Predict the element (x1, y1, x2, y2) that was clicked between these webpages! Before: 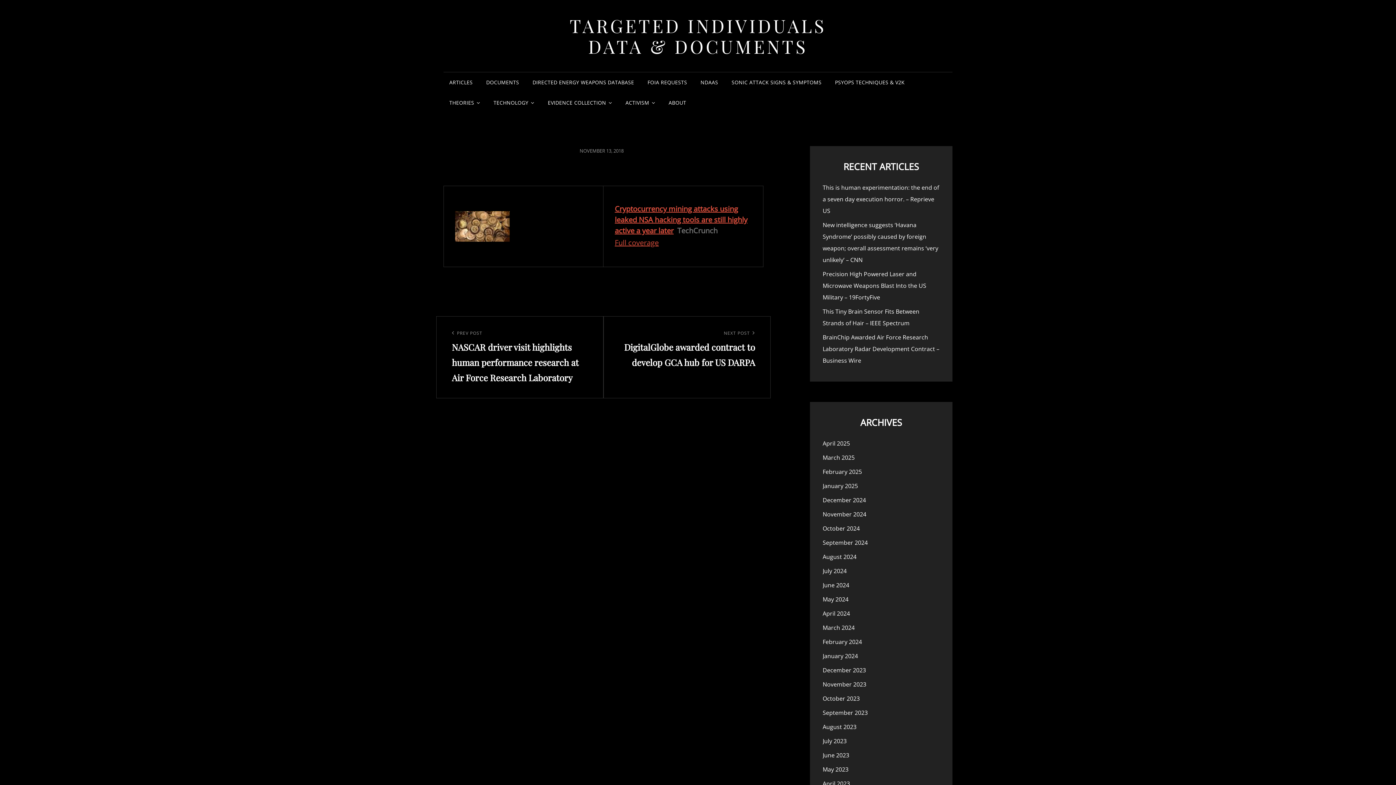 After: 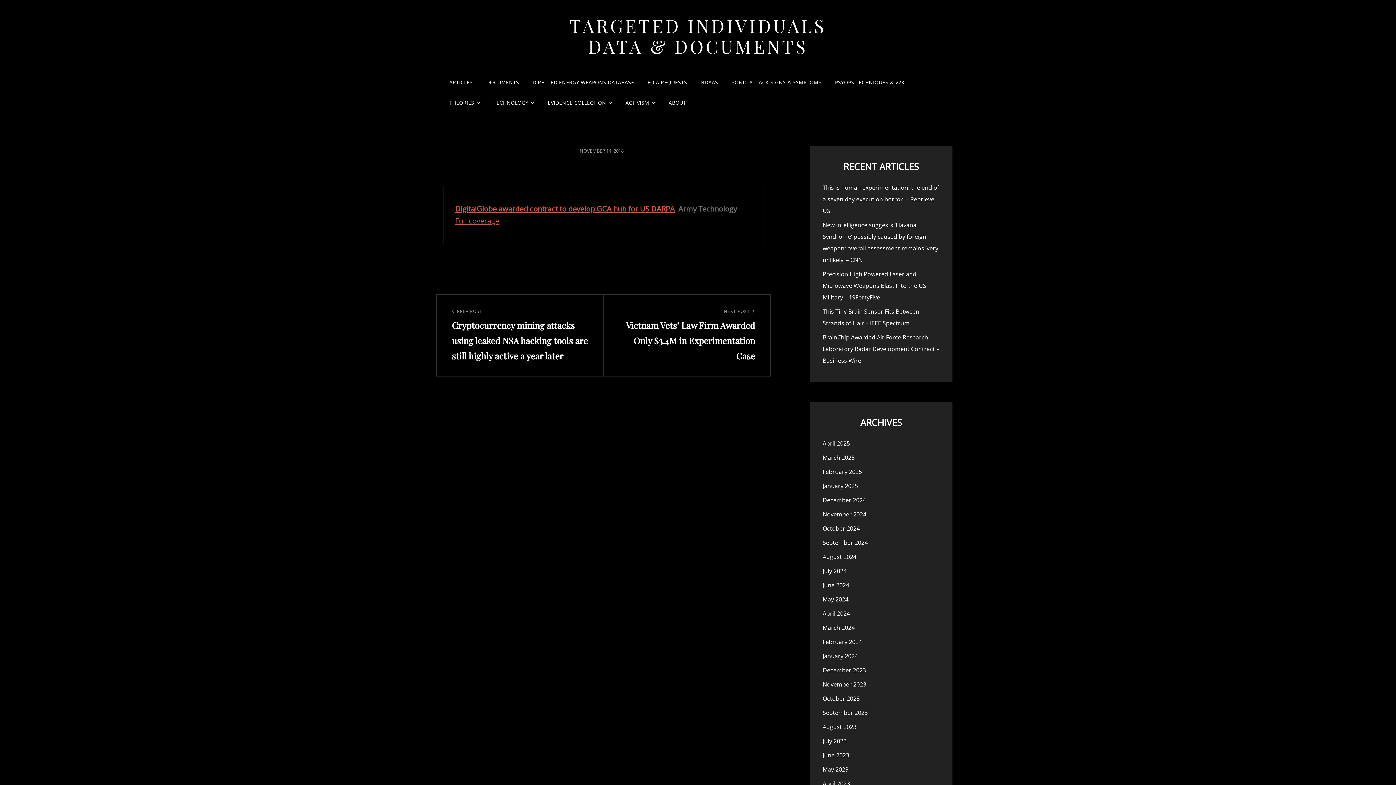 Action: label: Next Post
NEXT POST
DigitalGlobe awarded contract to develop GCA hub for US DARPA bbox: (619, 329, 755, 370)